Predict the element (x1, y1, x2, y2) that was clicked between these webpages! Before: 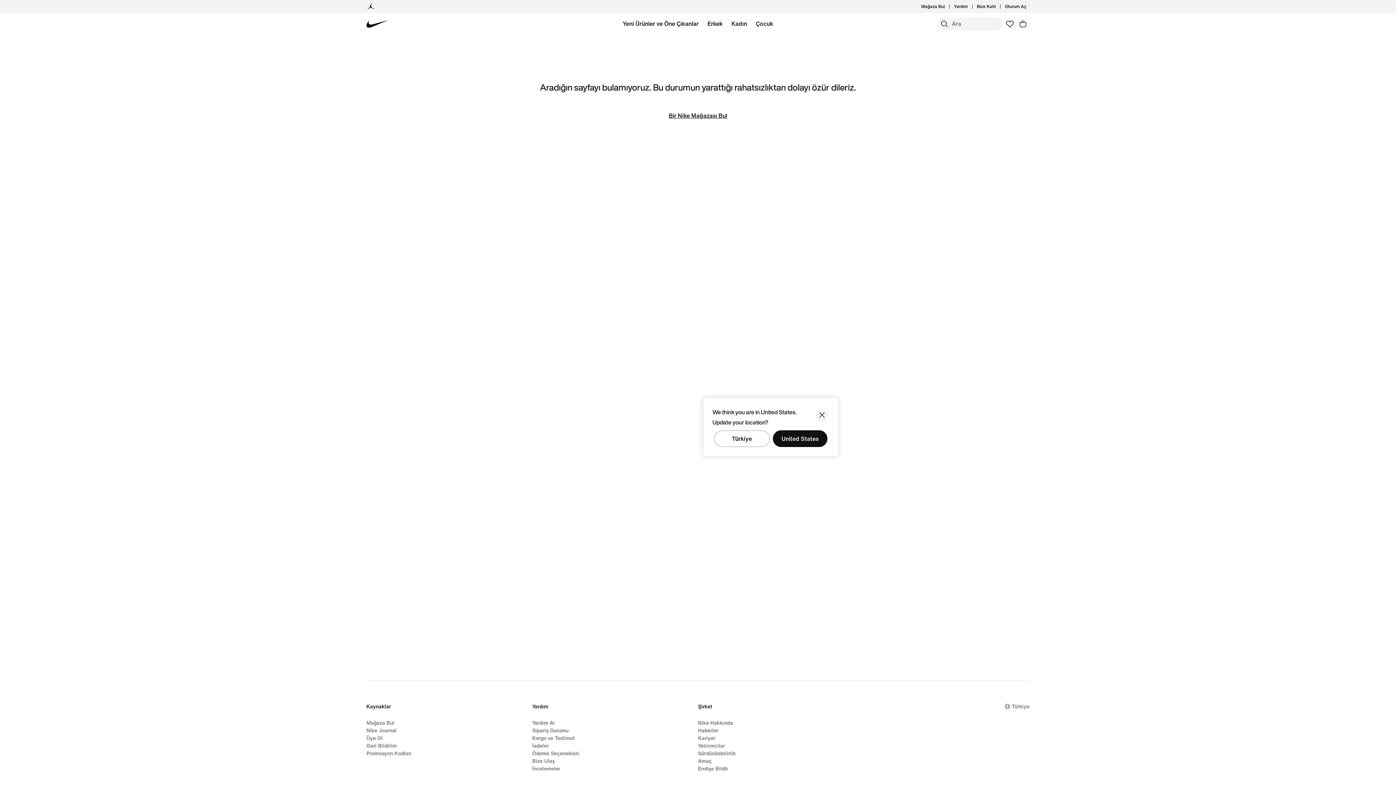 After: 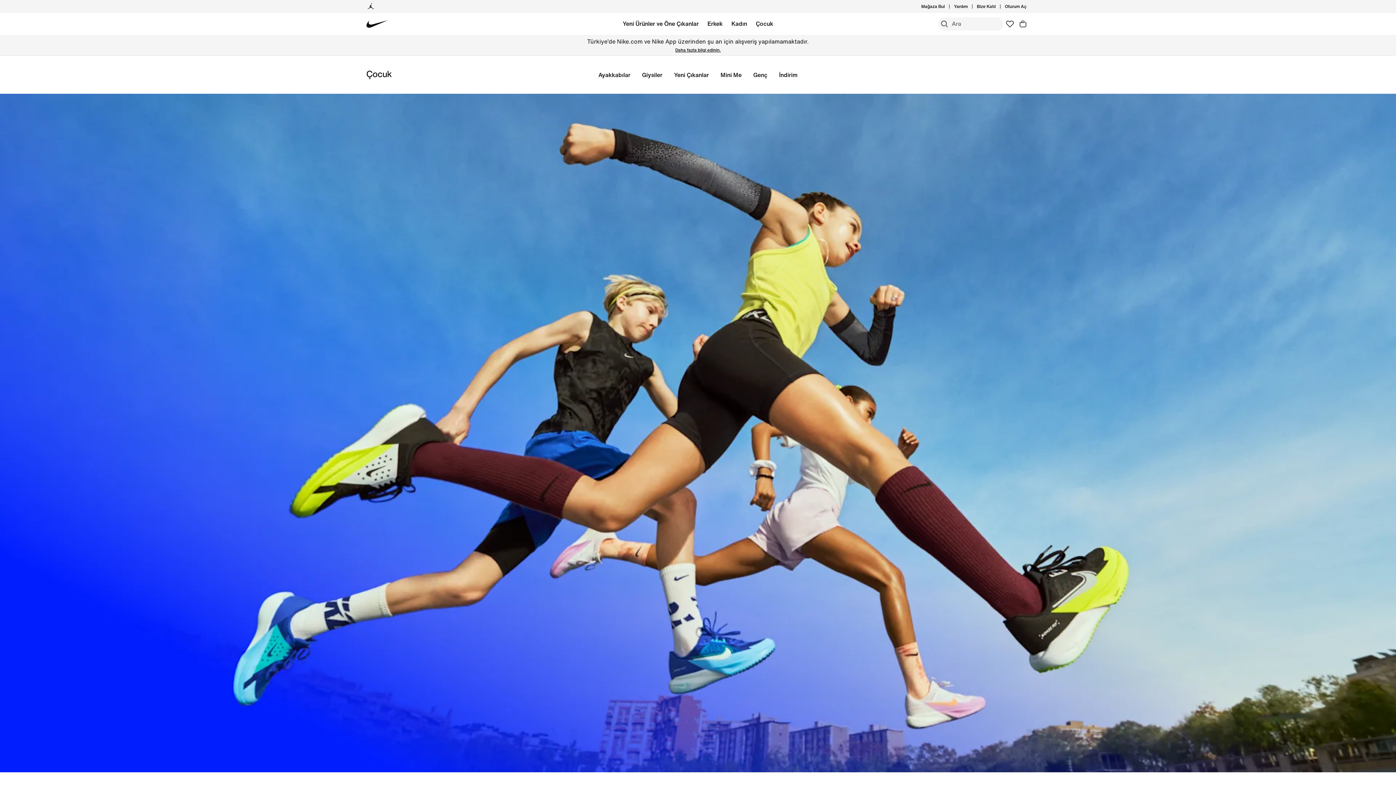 Action: bbox: (756, 18, 773, 29) label: Çocuk